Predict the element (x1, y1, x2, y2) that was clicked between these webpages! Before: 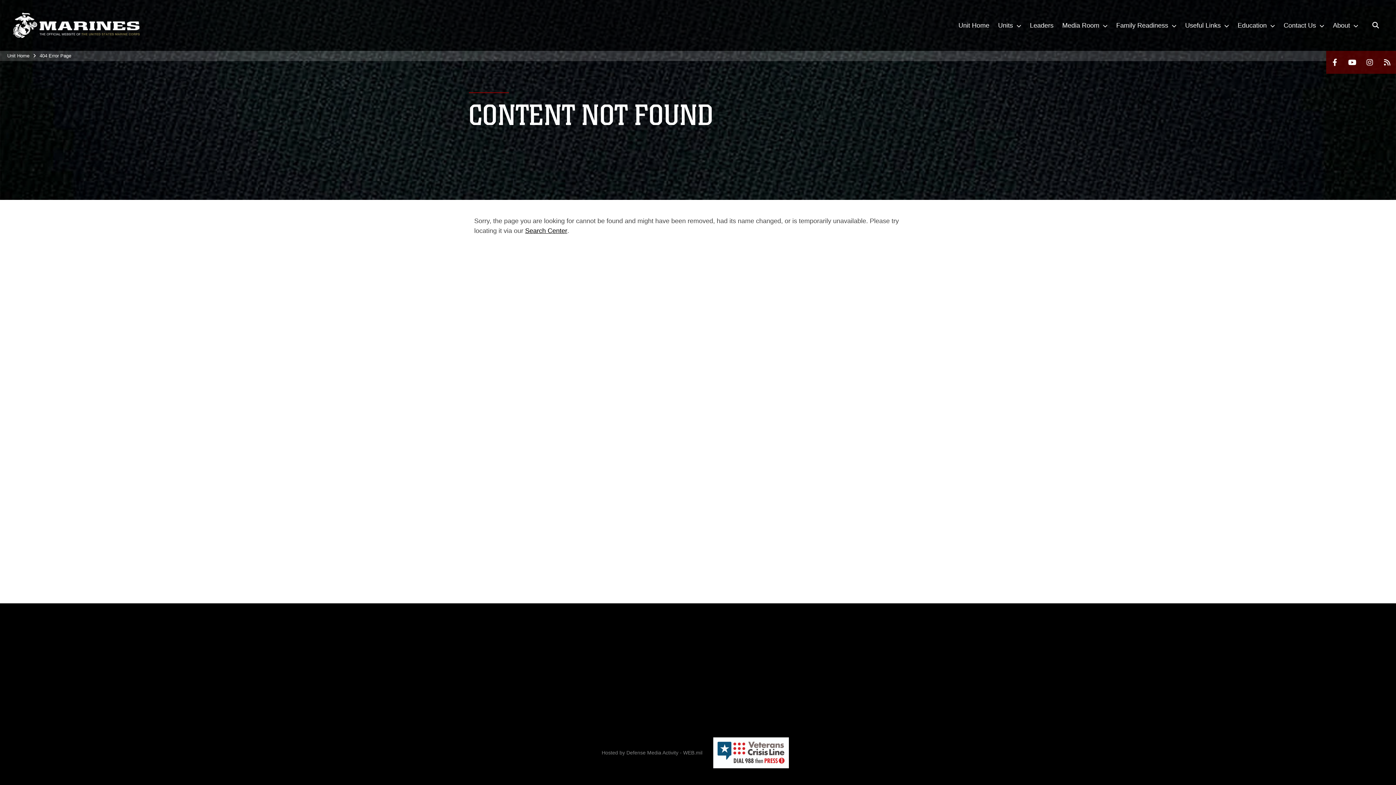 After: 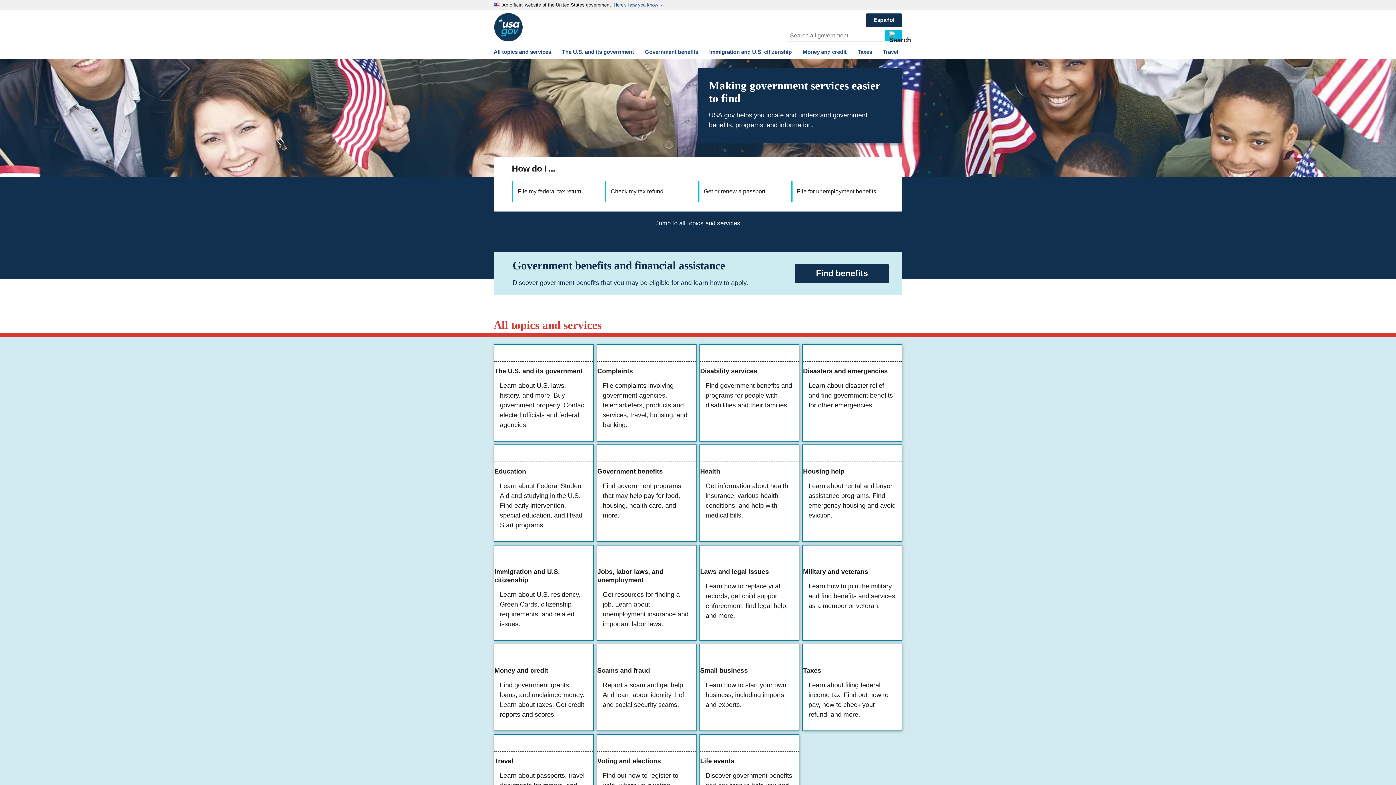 Action: label: USA.gov bbox: (828, 648, 850, 658)